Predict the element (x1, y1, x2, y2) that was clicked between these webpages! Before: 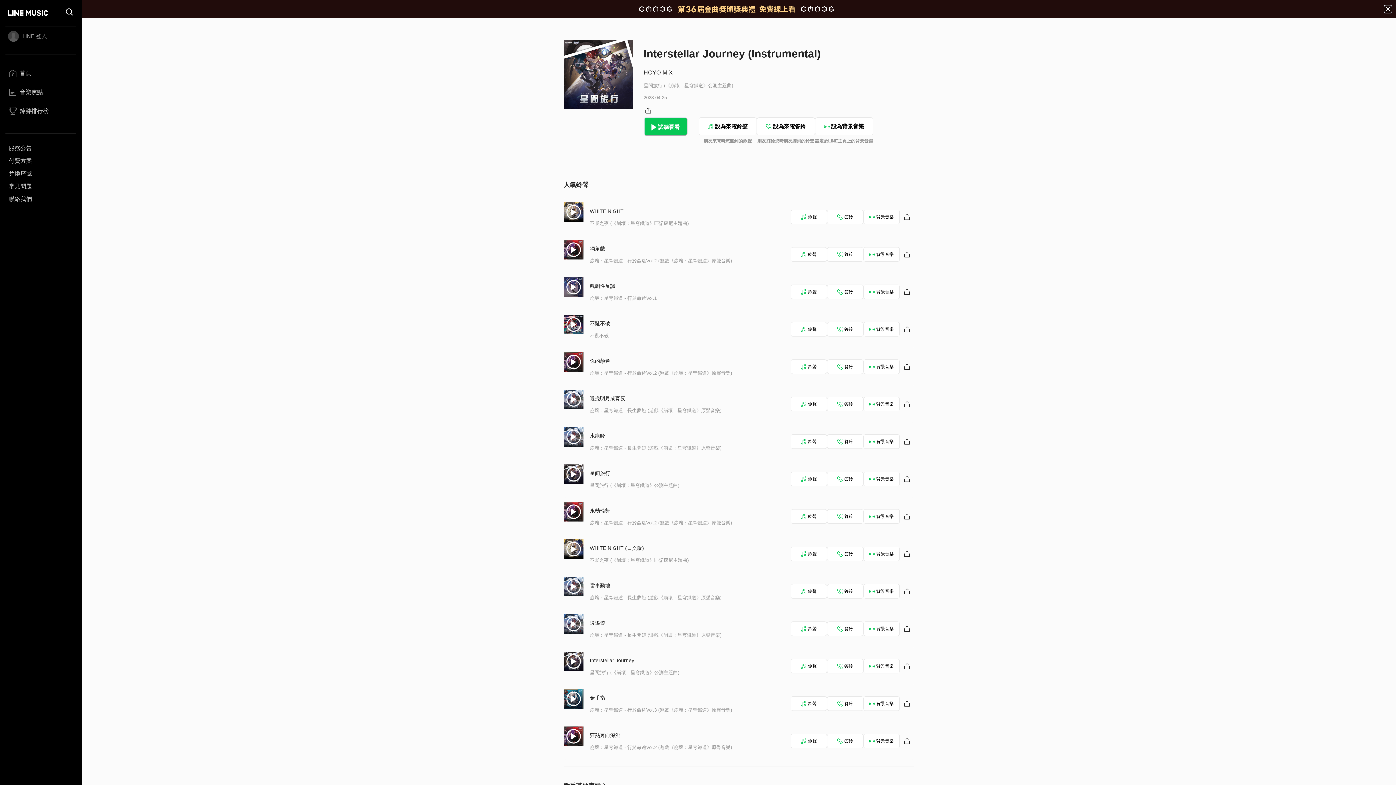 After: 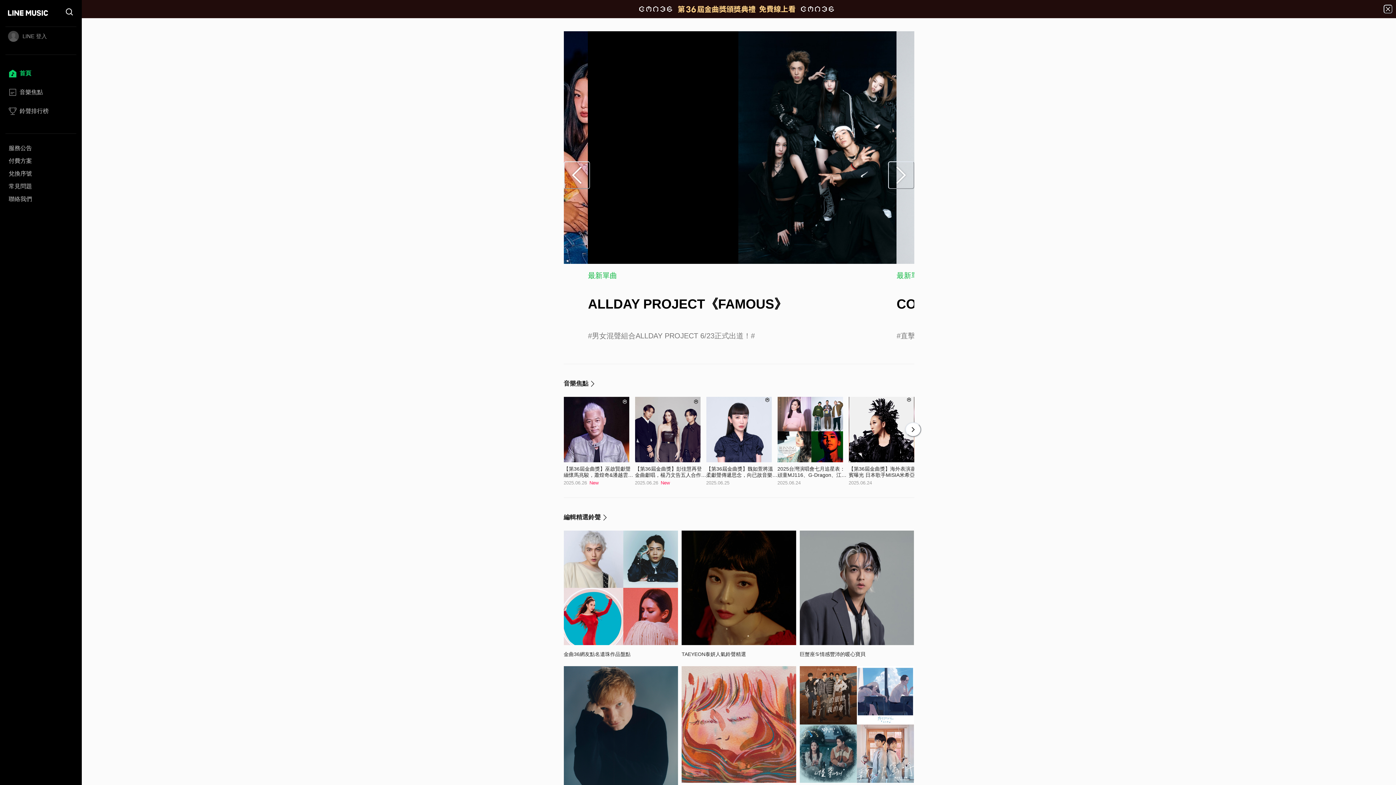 Action: bbox: (0, 0, 56, 26)